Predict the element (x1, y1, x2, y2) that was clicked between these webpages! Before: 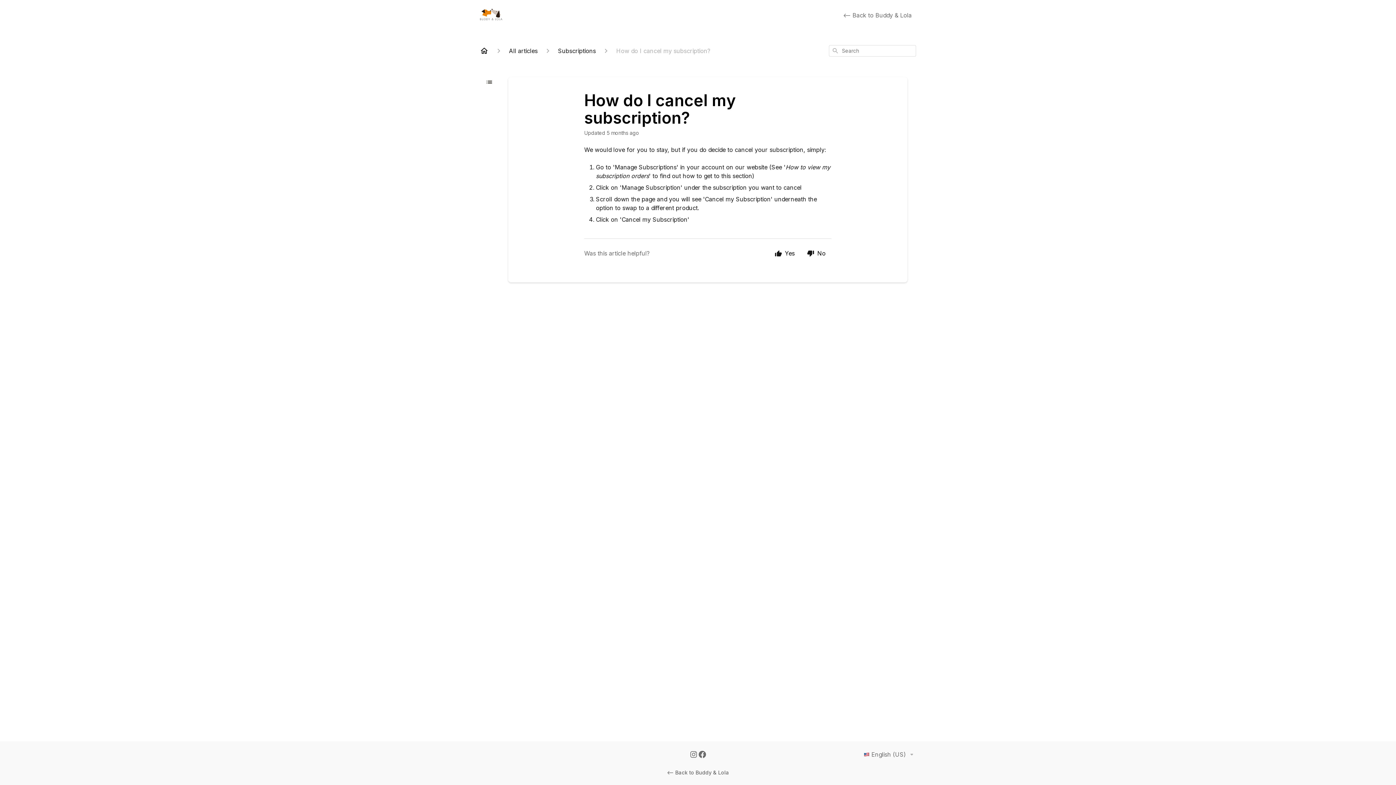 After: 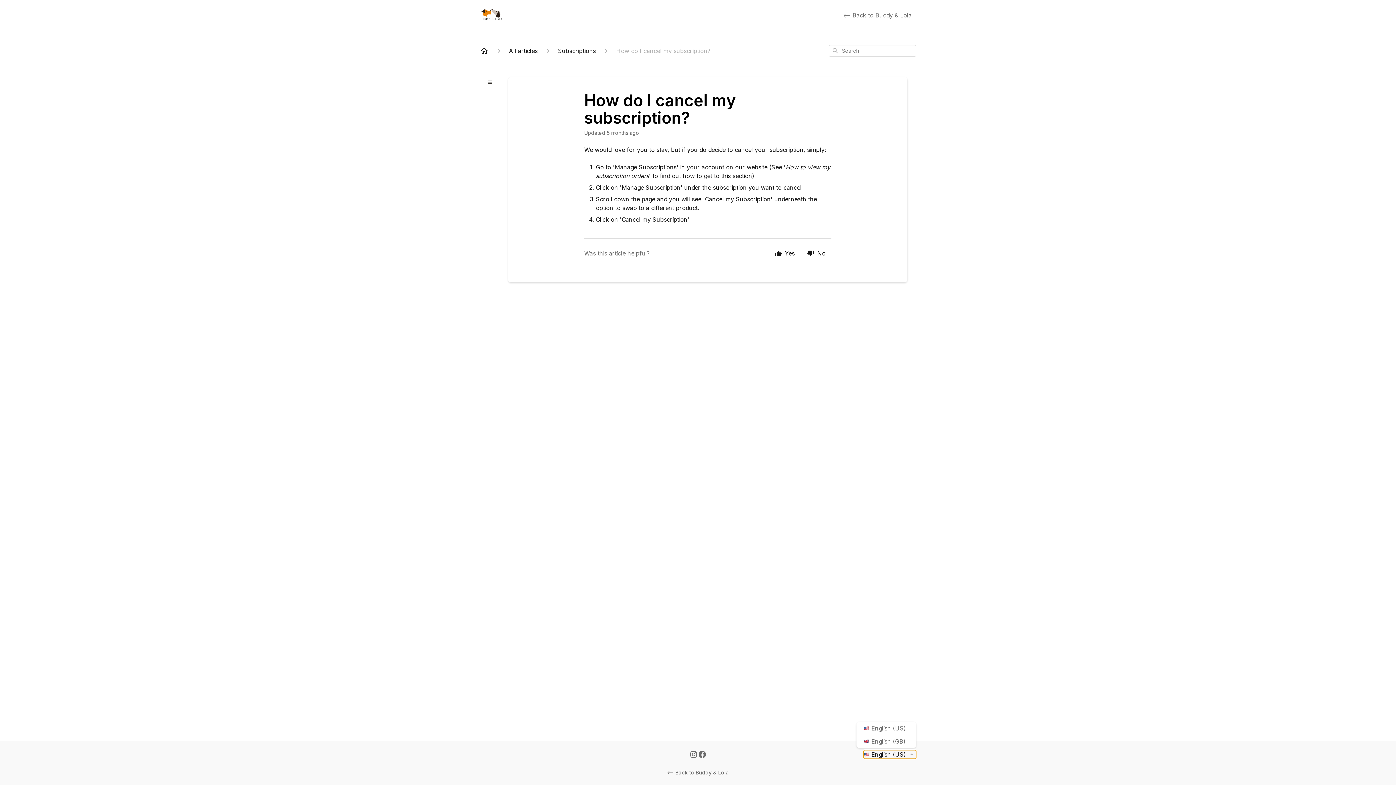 Action: bbox: (864, 750, 916, 759) label:  English (US)